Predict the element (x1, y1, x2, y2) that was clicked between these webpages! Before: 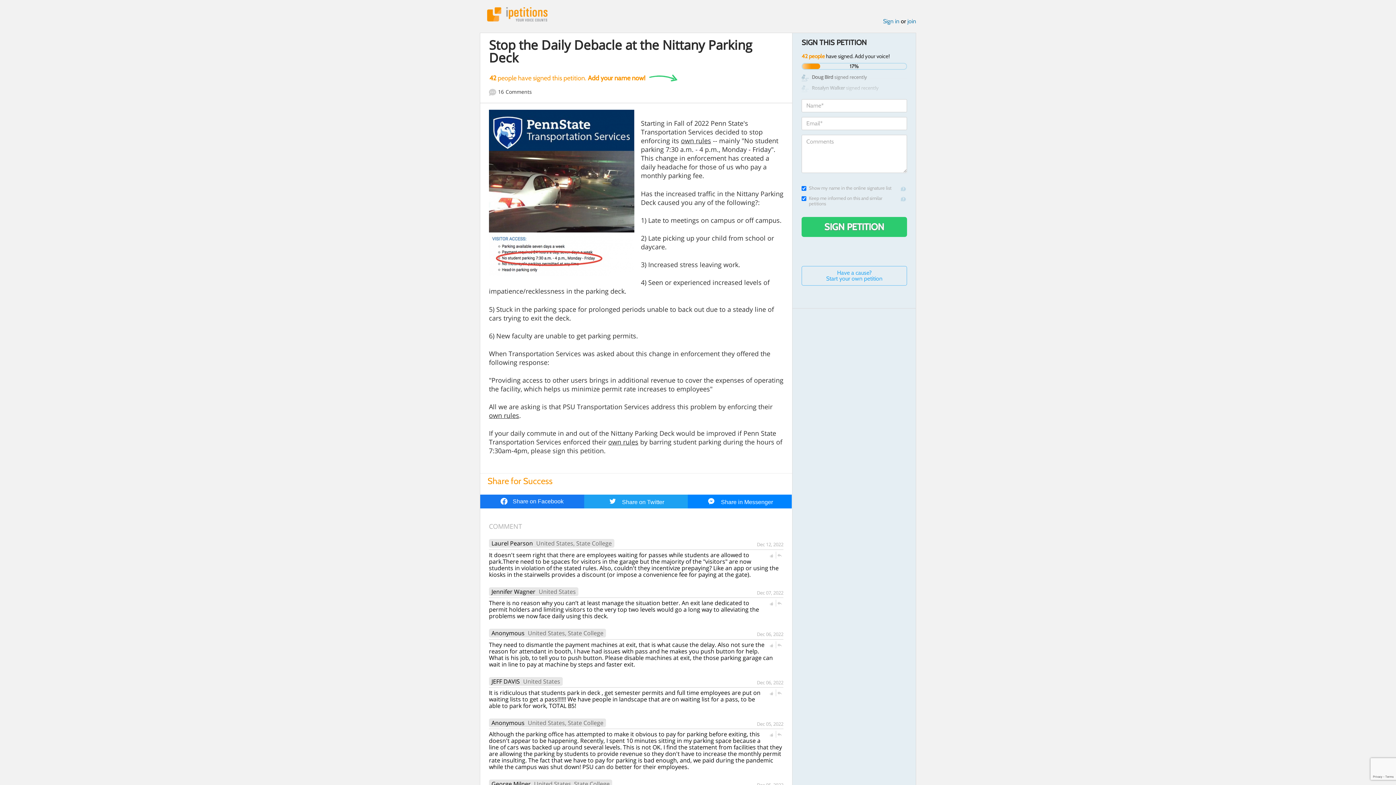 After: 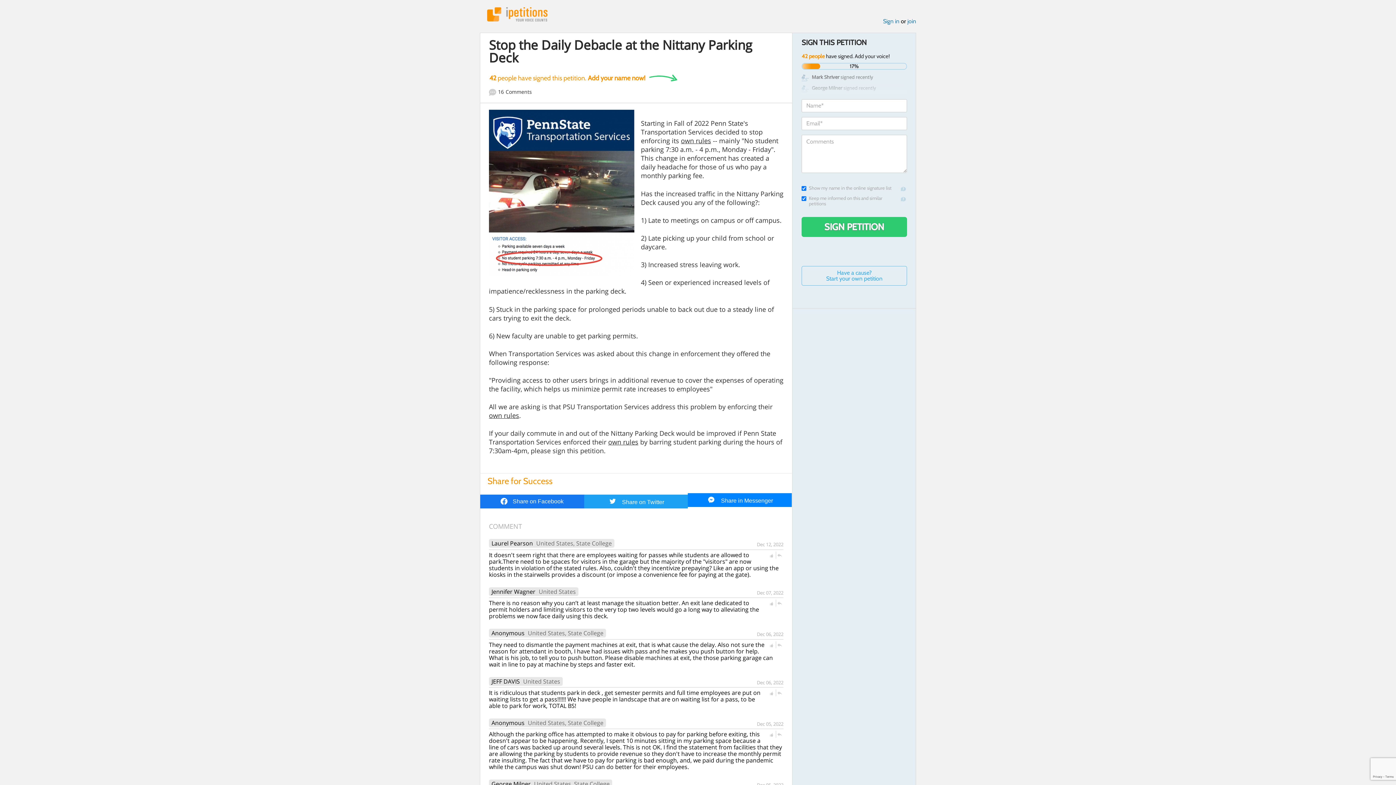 Action: bbox: (688, 494, 792, 508) label:  Share in Messenger